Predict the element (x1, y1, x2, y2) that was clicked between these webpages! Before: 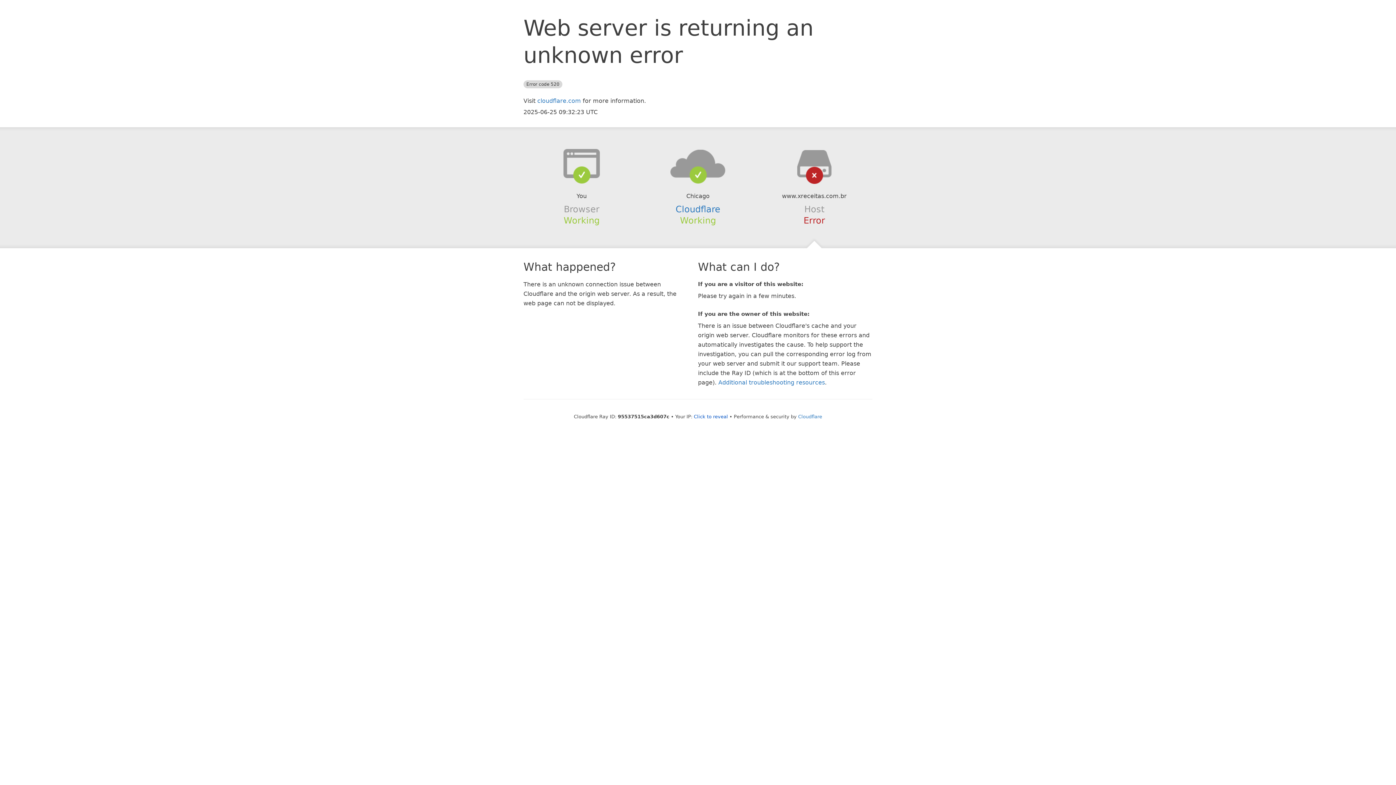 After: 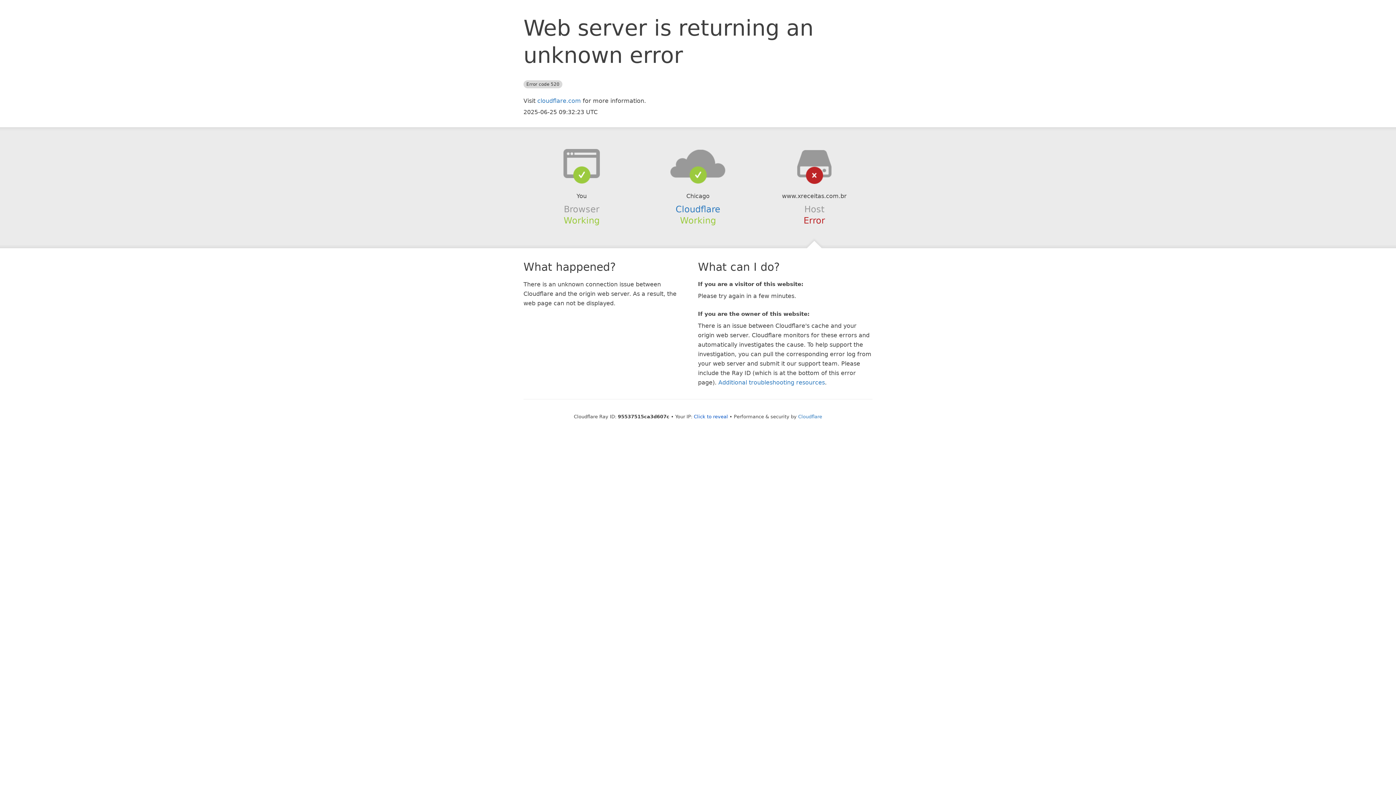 Action: bbox: (639, 148, 756, 178)